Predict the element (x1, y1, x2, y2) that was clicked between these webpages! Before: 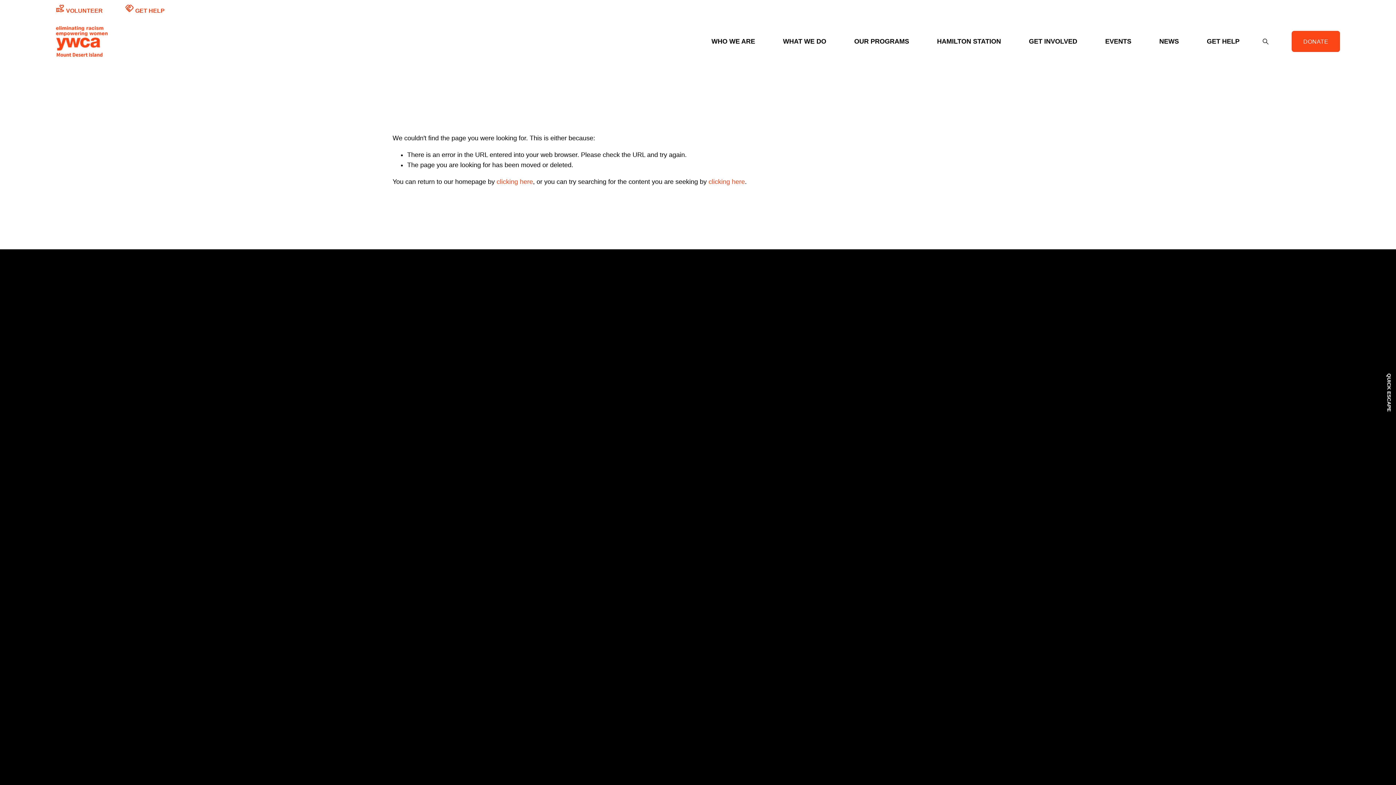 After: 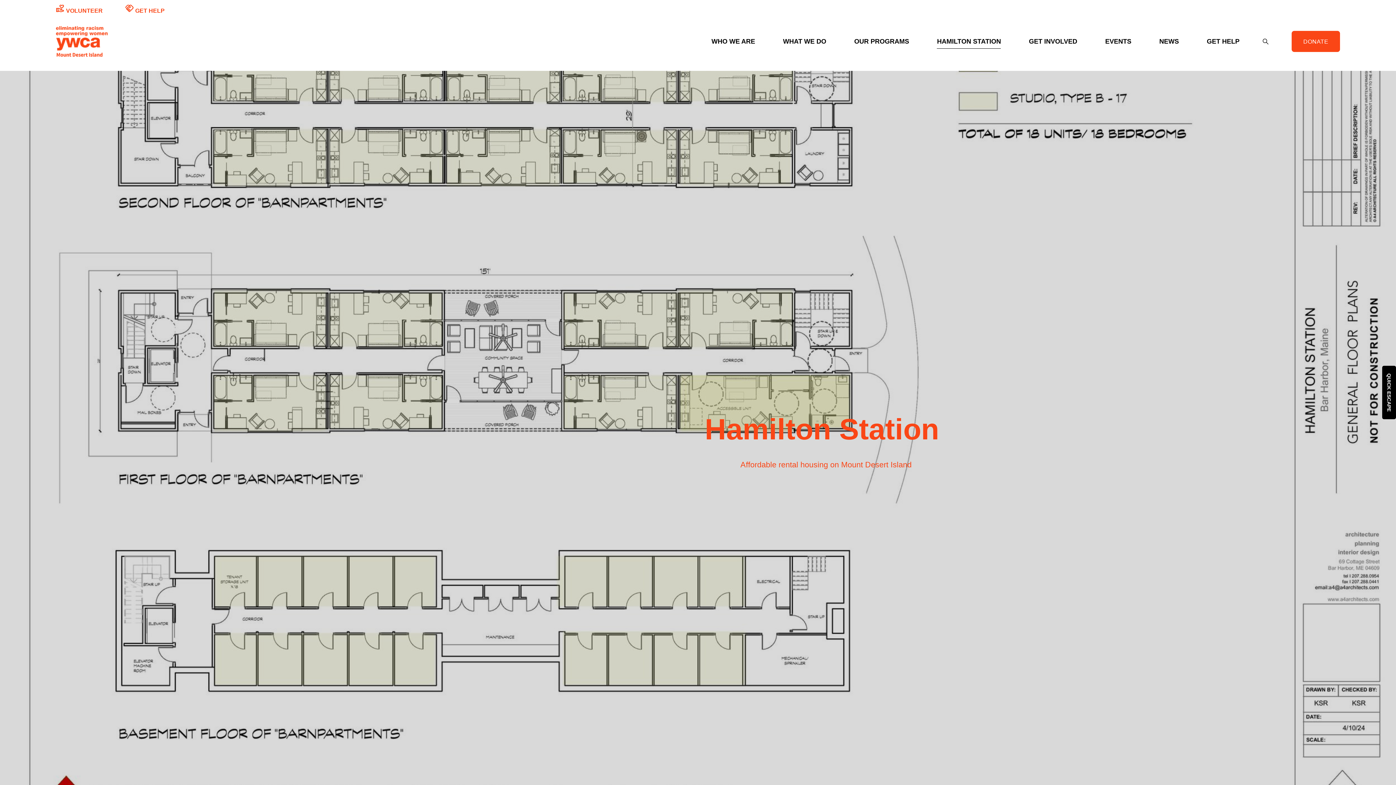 Action: bbox: (937, 35, 1001, 47) label: HAMILTON STATION